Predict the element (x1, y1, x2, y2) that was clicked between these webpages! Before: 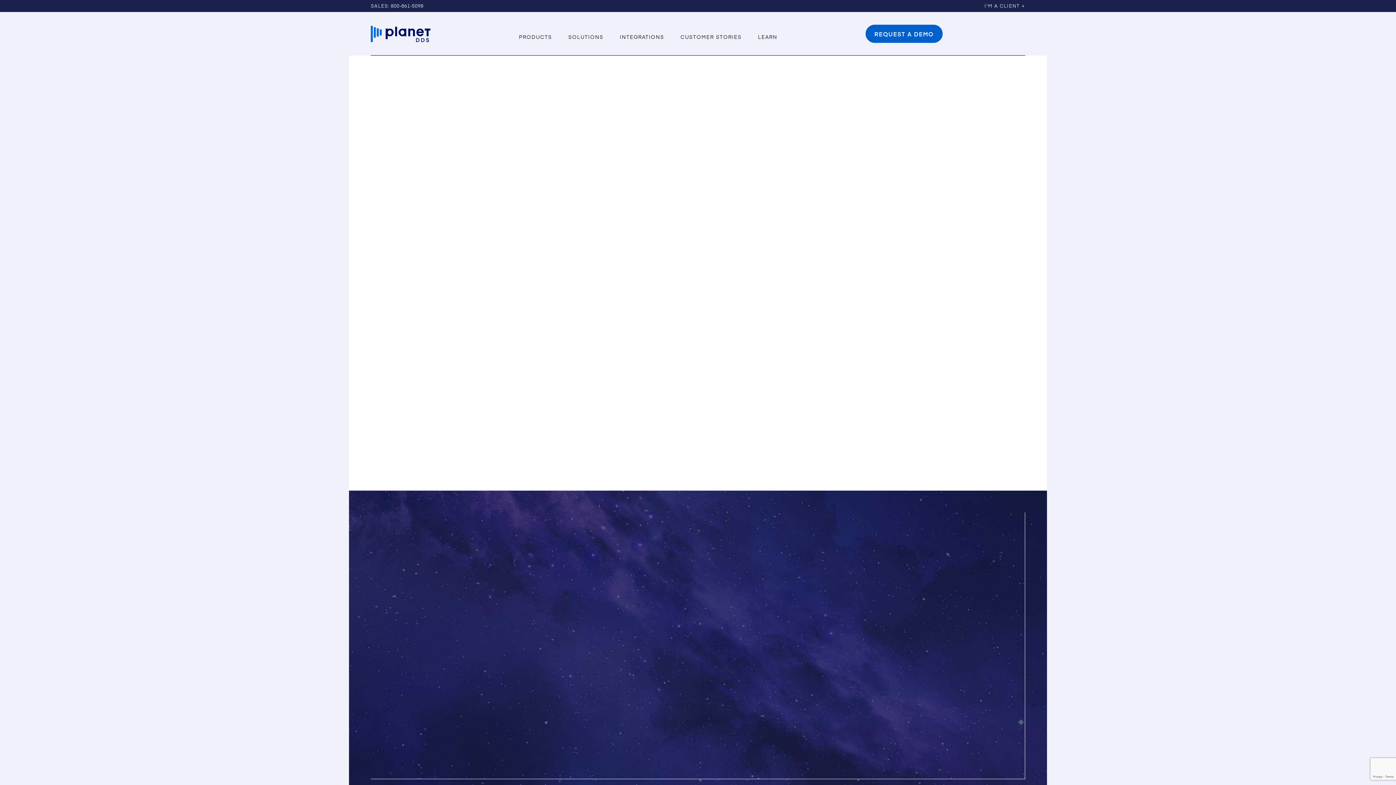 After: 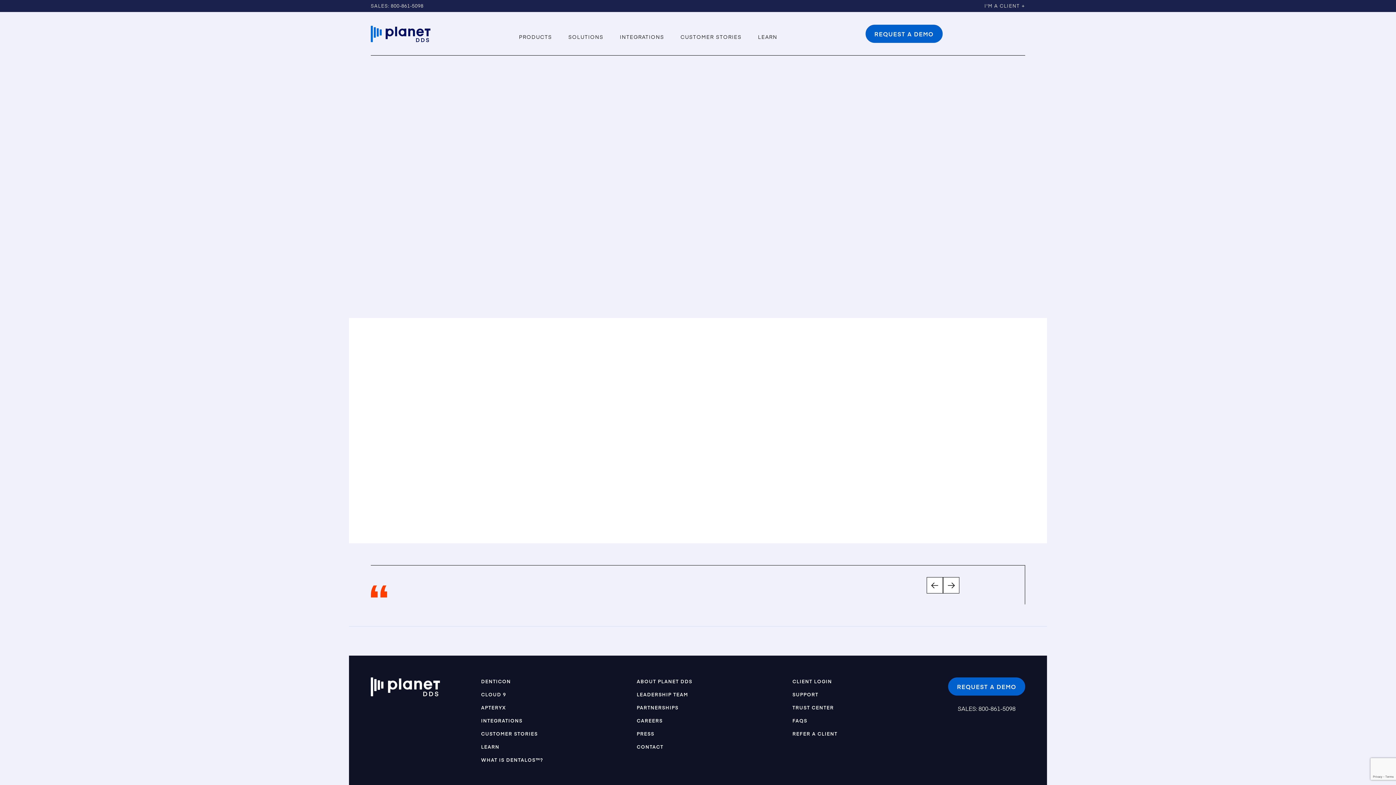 Action: label: SEE DENTICON IN ACTION bbox: (360, 657, 491, 683)